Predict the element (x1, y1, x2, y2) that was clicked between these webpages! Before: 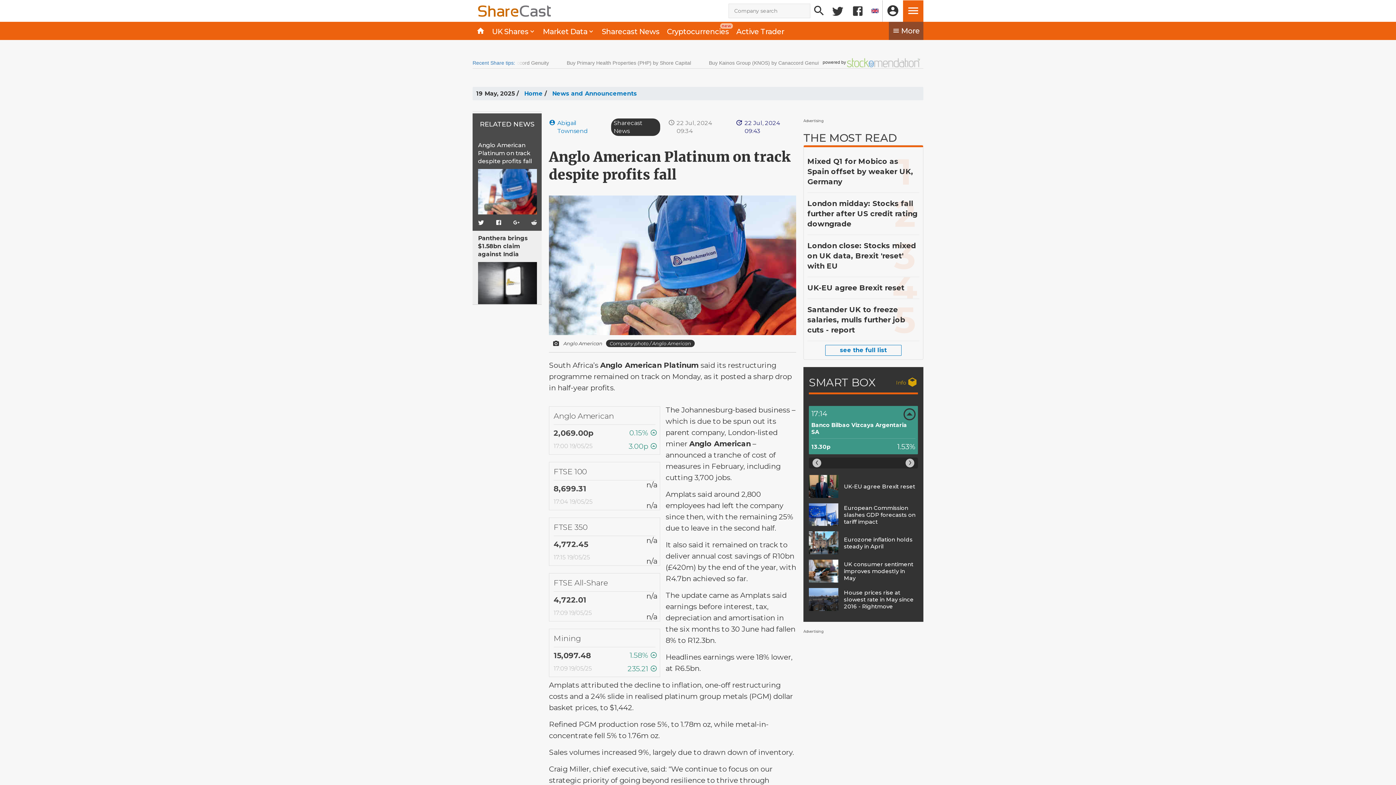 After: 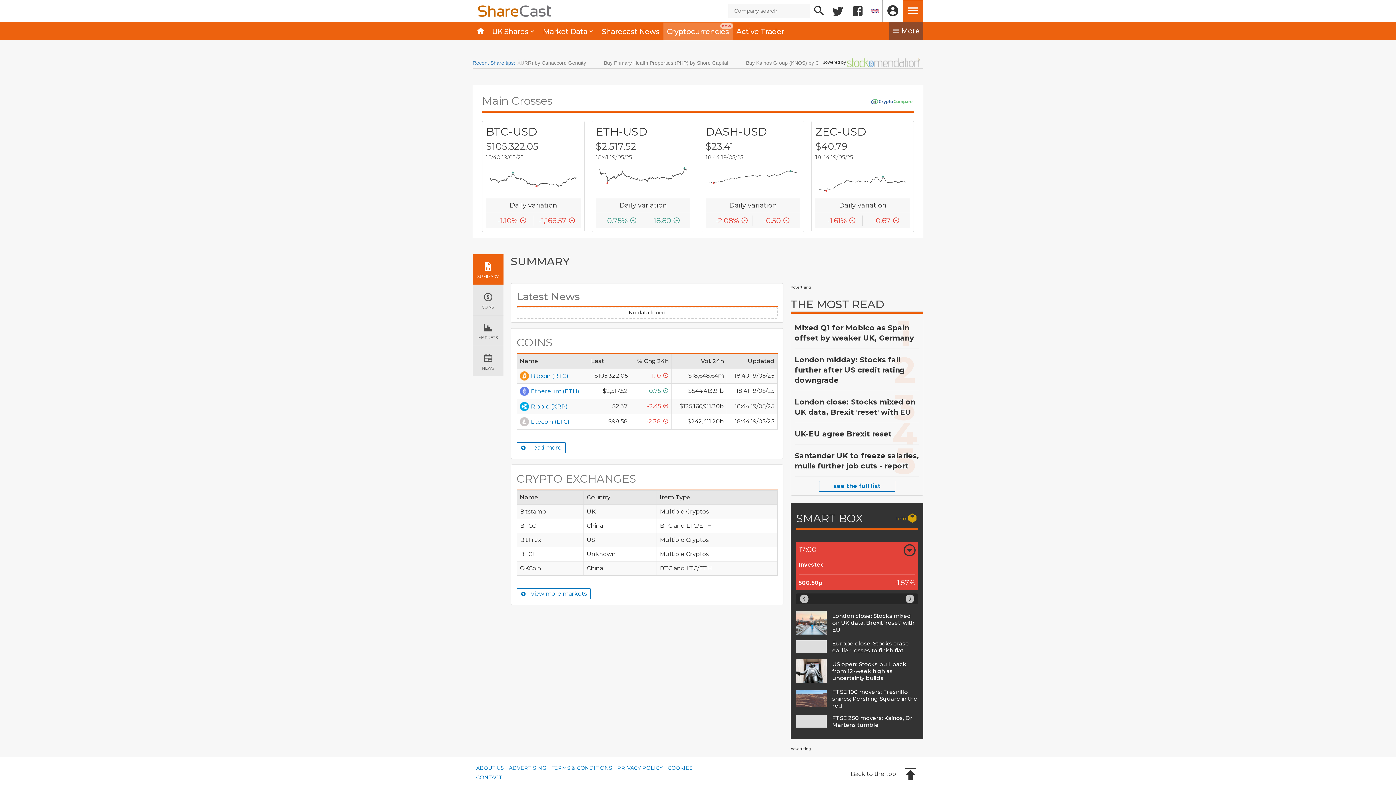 Action: bbox: (663, 22, 732, 40) label: Cryptocurrencies